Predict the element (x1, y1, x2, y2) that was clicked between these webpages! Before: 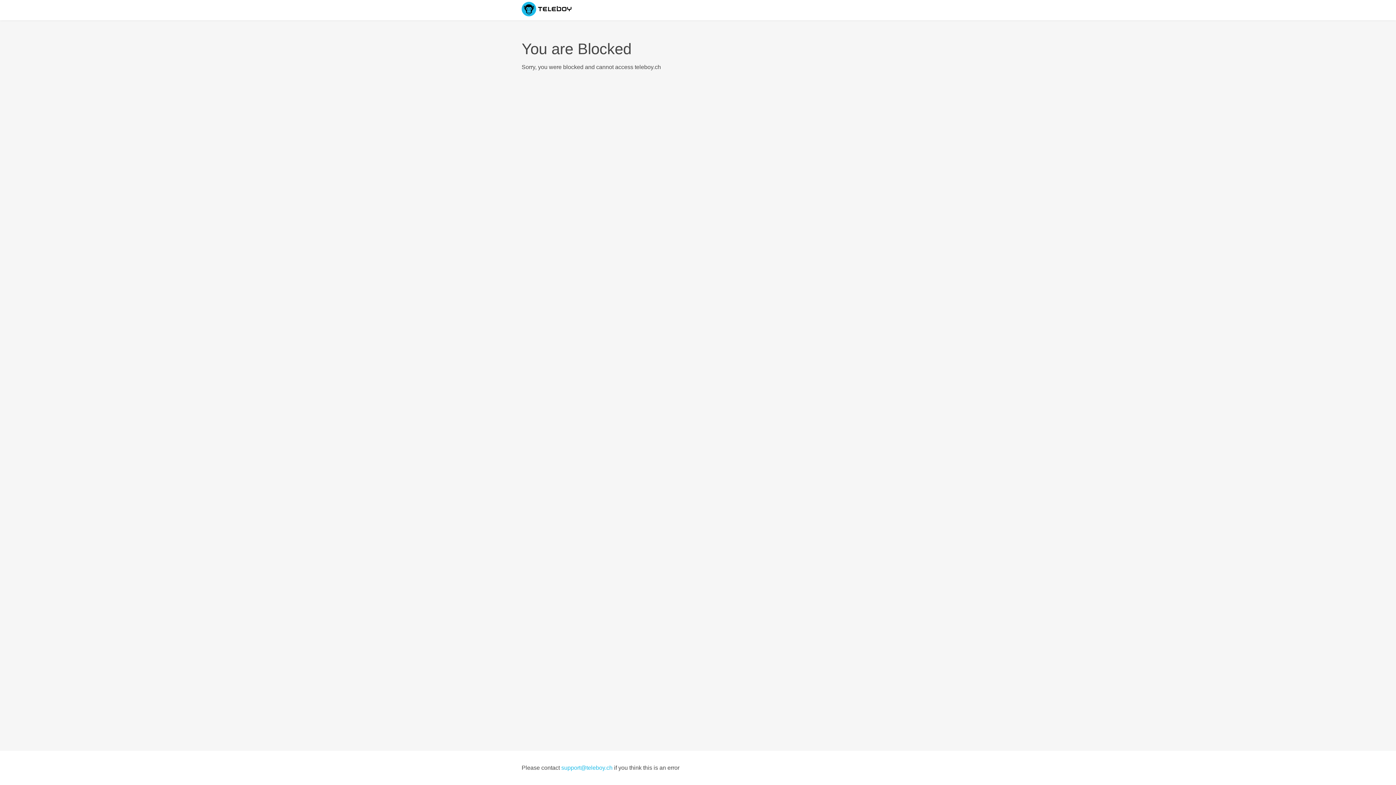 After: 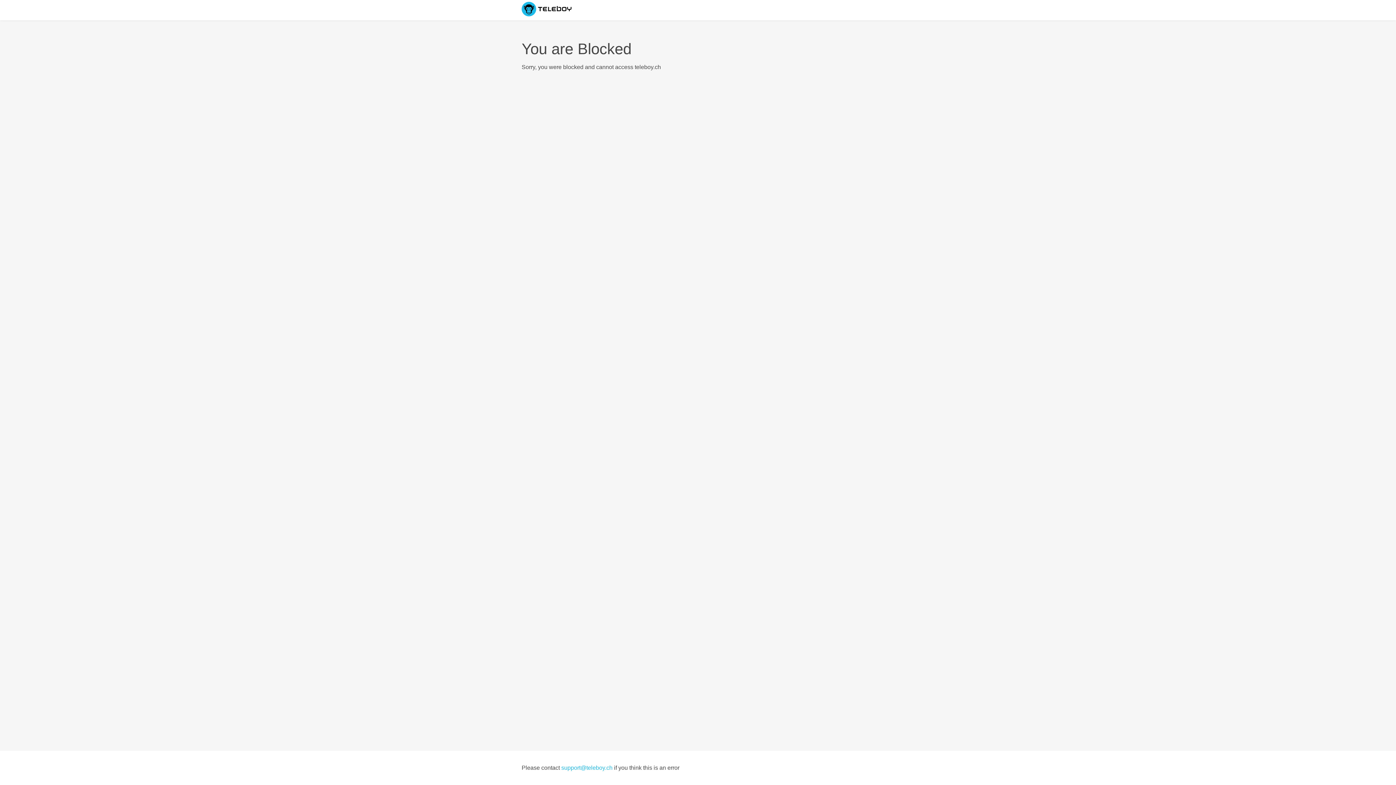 Action: label: support@teleboy.ch bbox: (561, 765, 612, 771)